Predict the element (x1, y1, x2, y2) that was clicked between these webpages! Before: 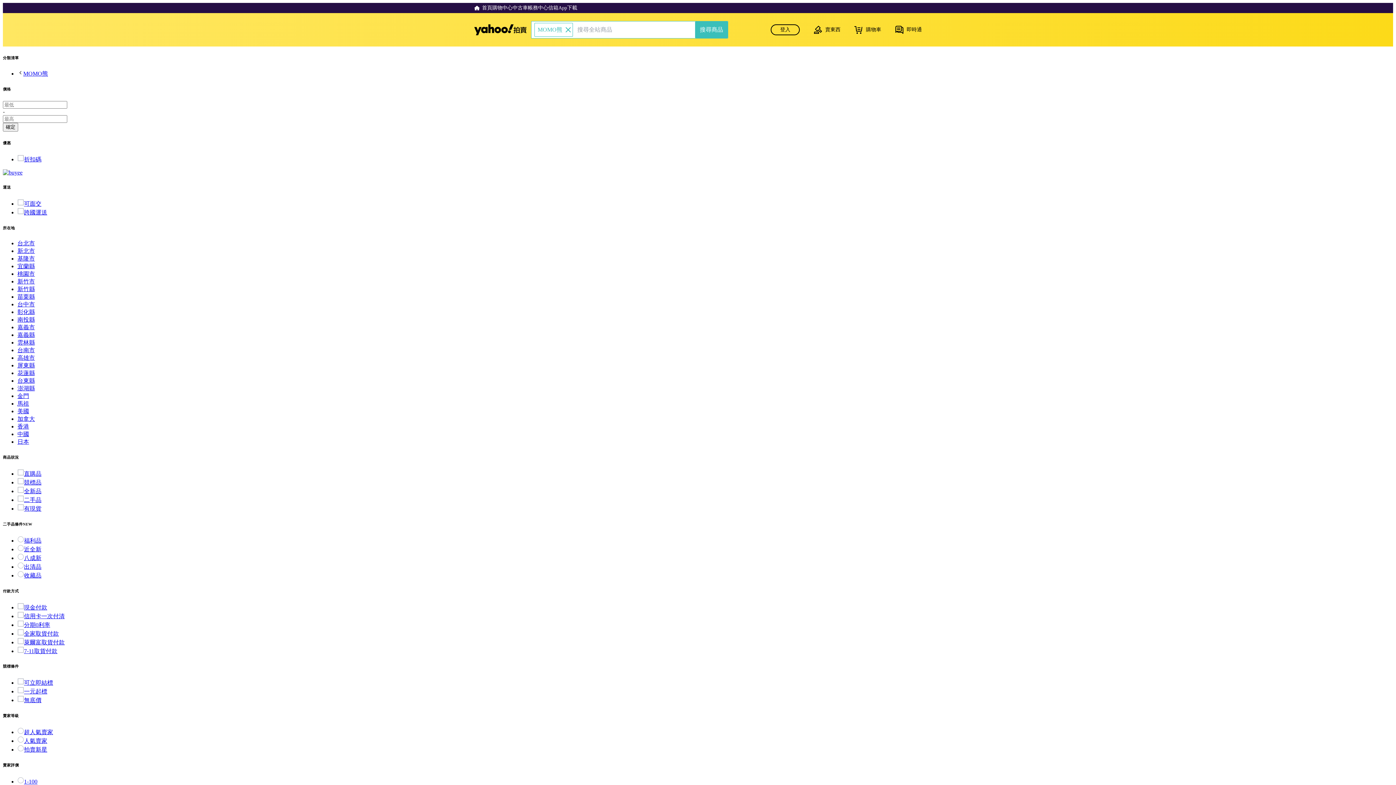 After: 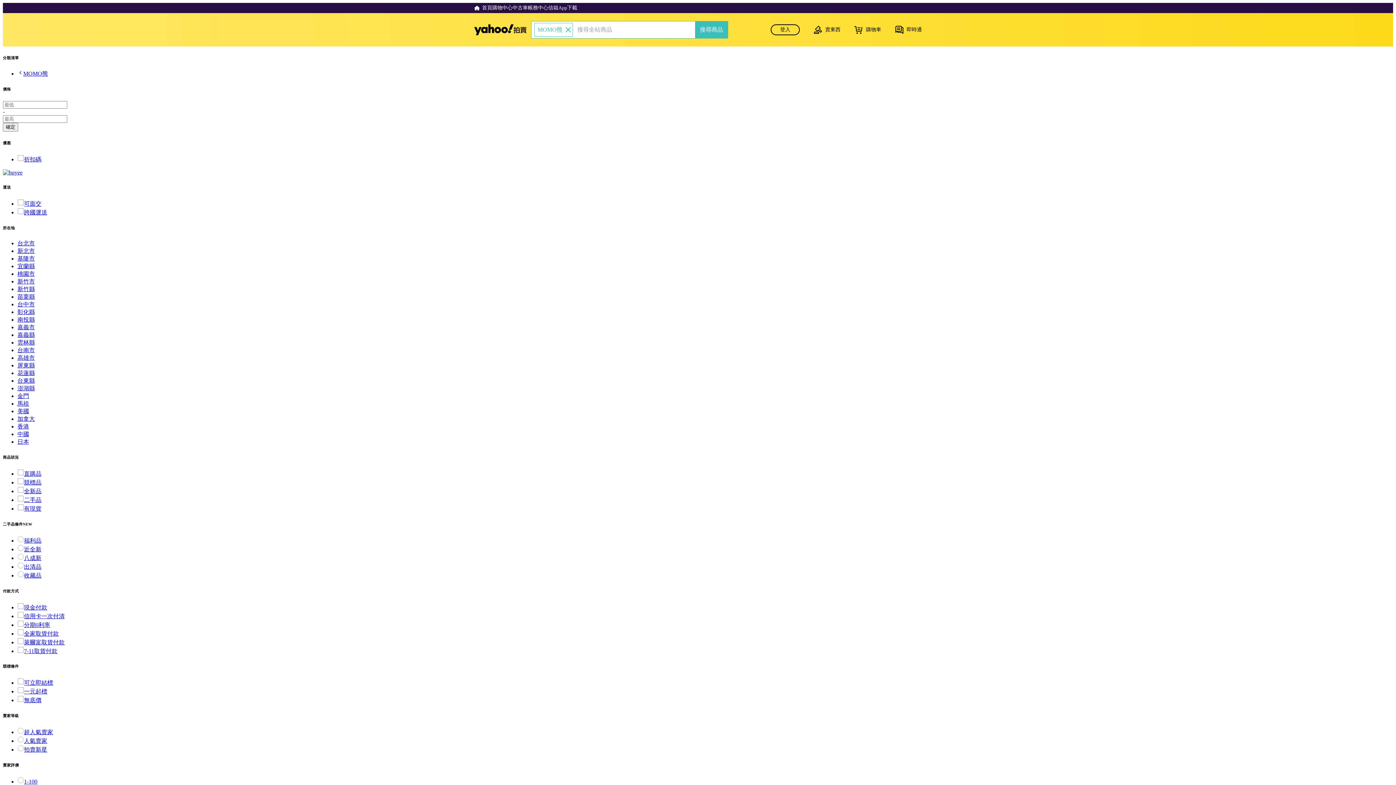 Action: bbox: (17, 408, 29, 414) label: 美國